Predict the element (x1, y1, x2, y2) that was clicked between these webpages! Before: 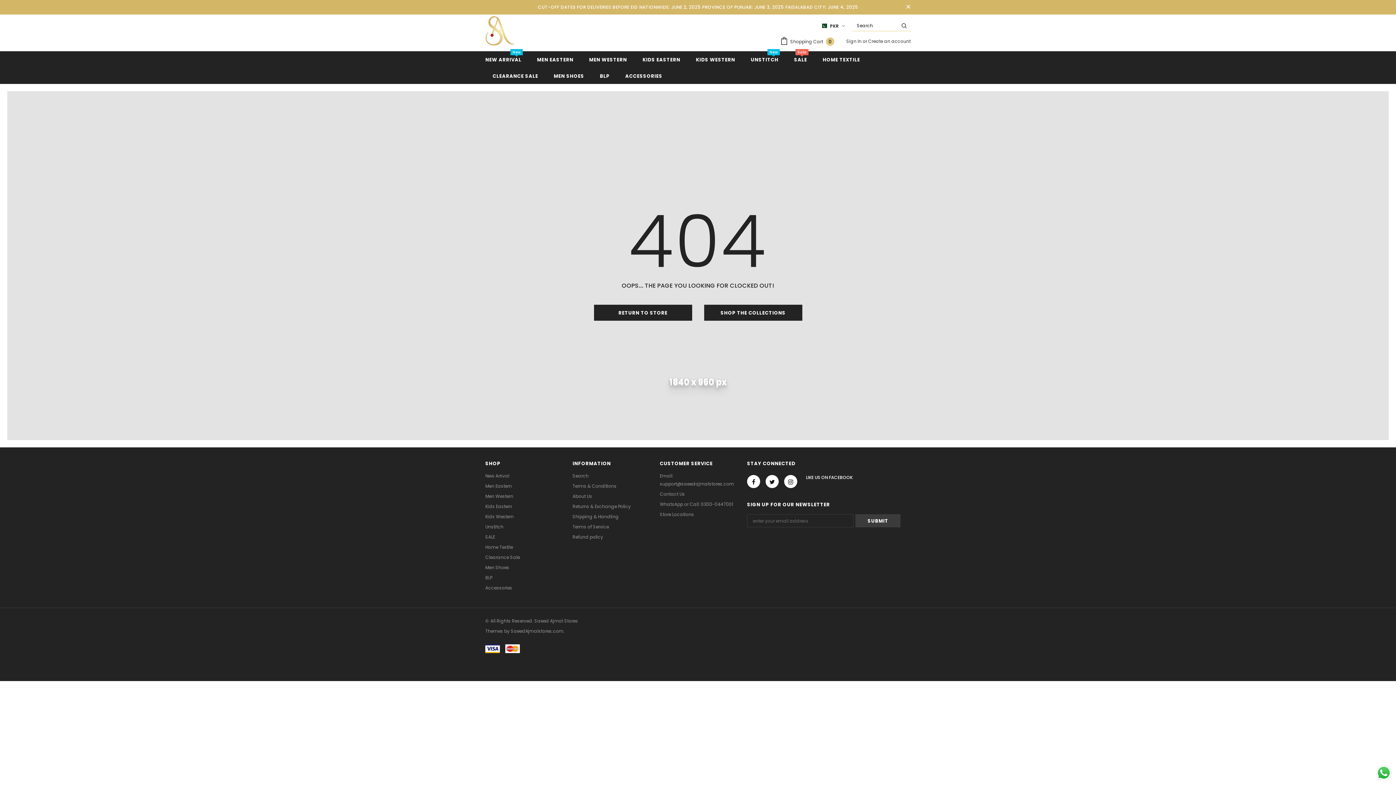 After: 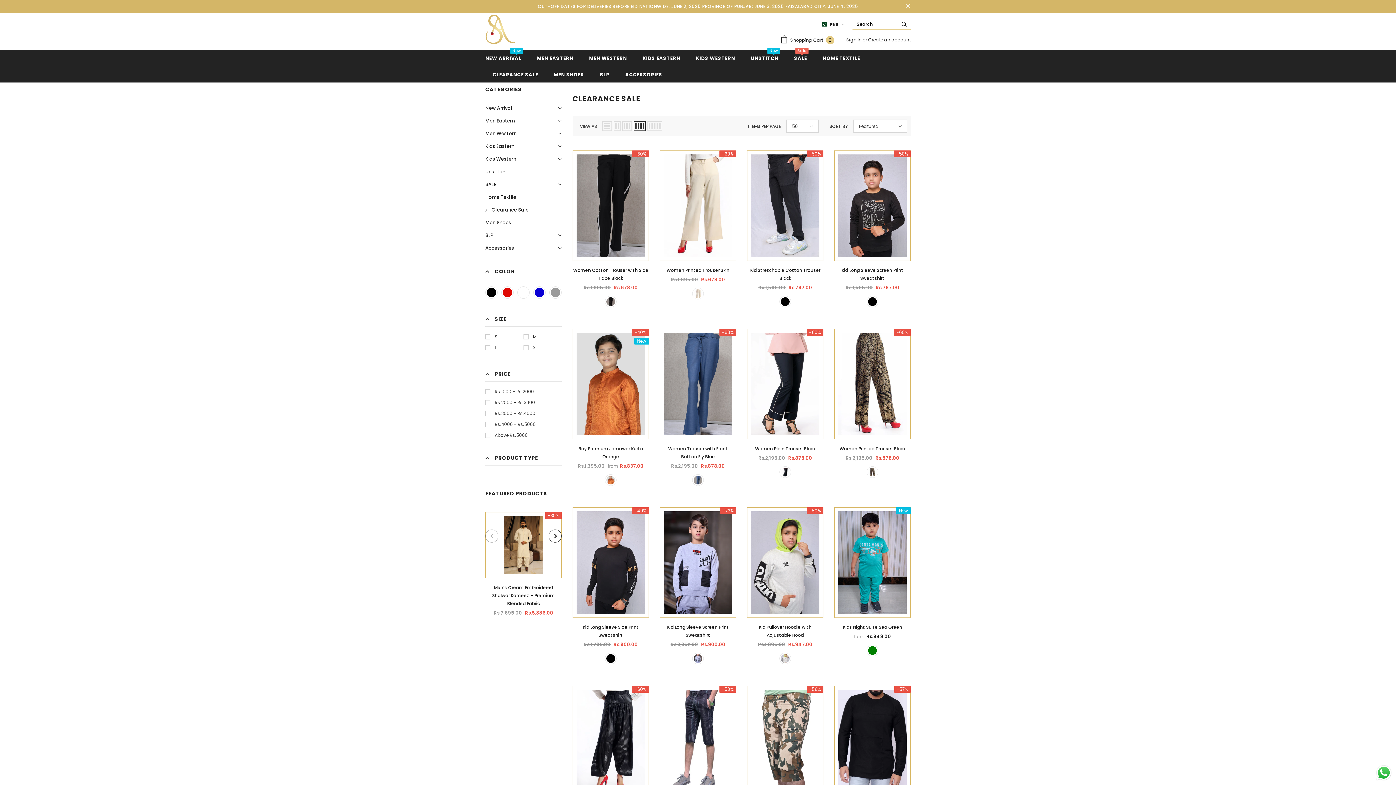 Action: label: CLEARANCE SALE bbox: (492, 67, 538, 84)